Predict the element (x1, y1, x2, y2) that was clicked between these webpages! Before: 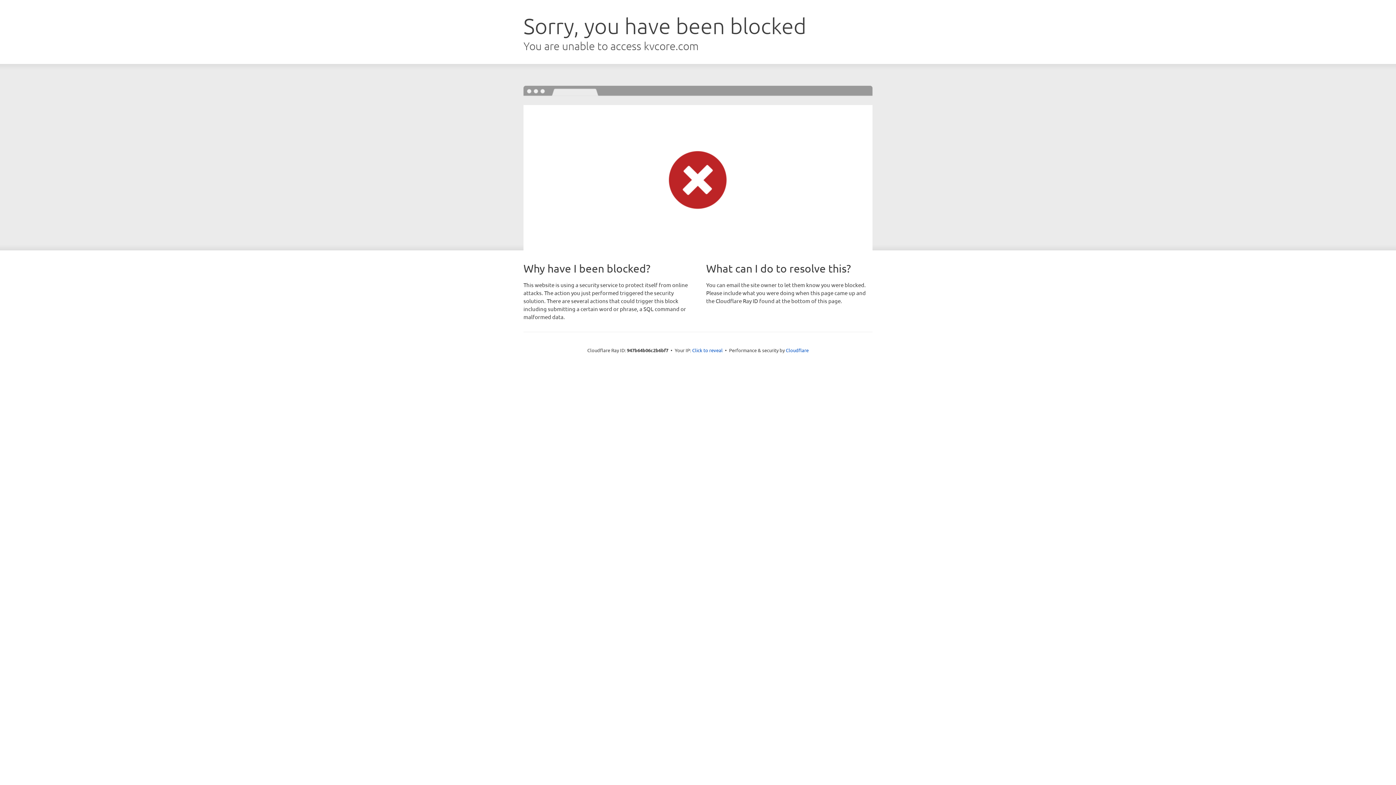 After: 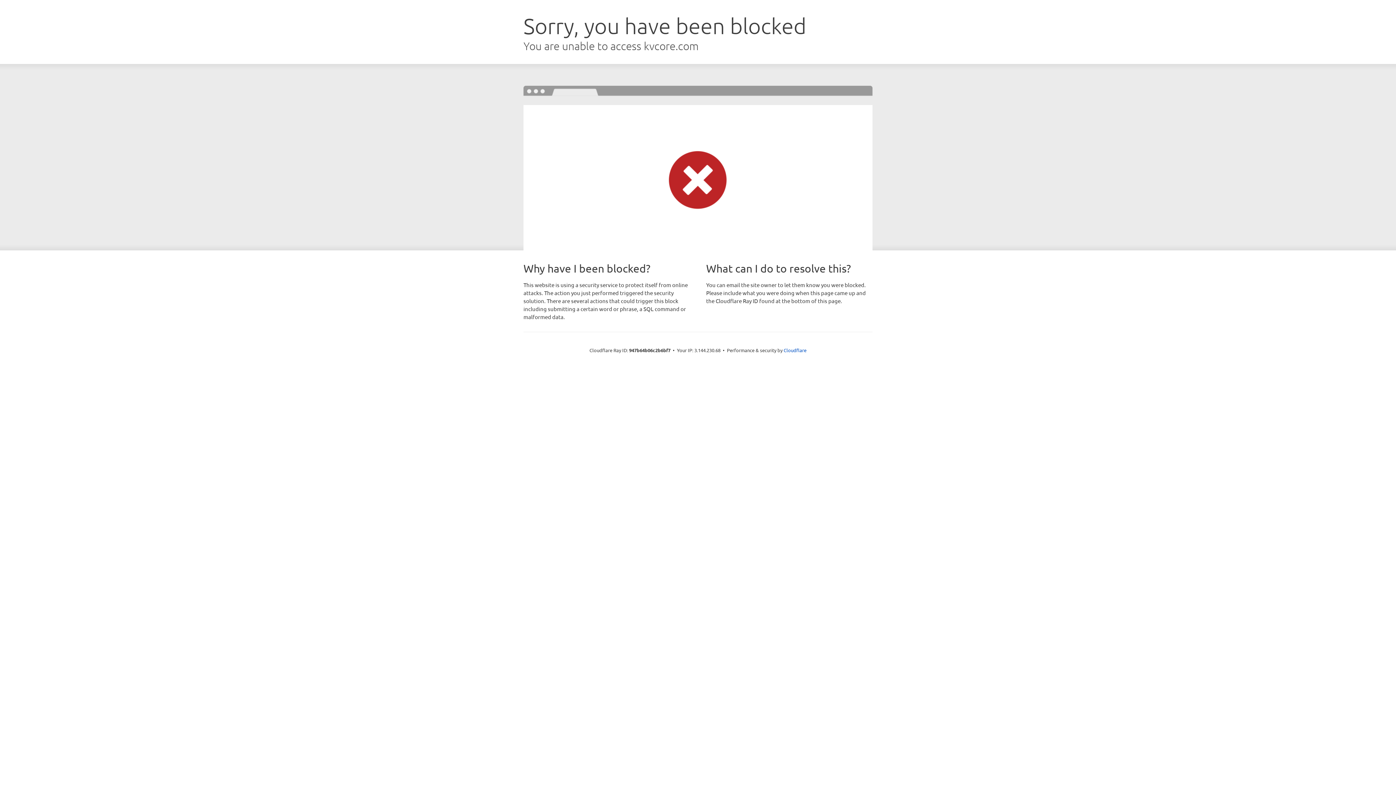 Action: label: Click to reveal bbox: (692, 346, 722, 353)